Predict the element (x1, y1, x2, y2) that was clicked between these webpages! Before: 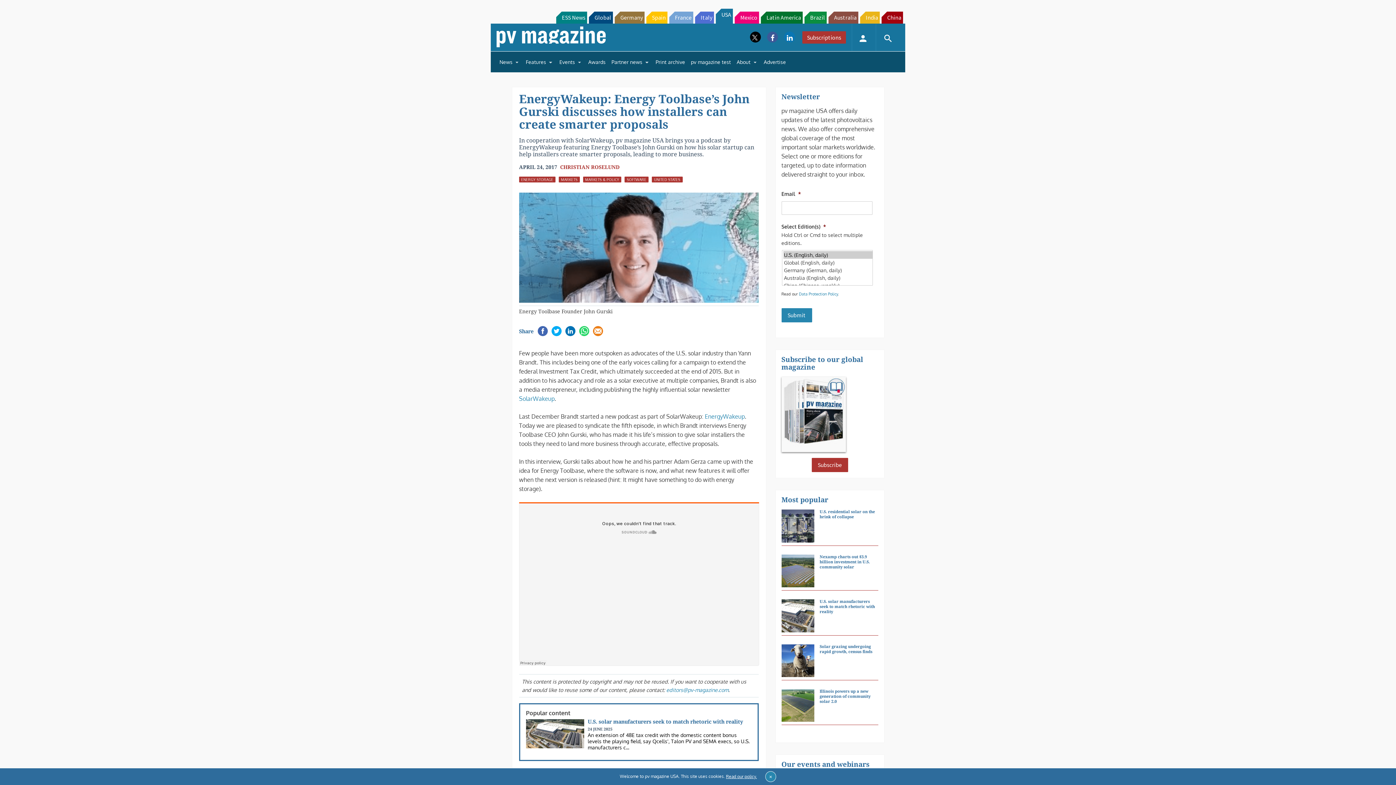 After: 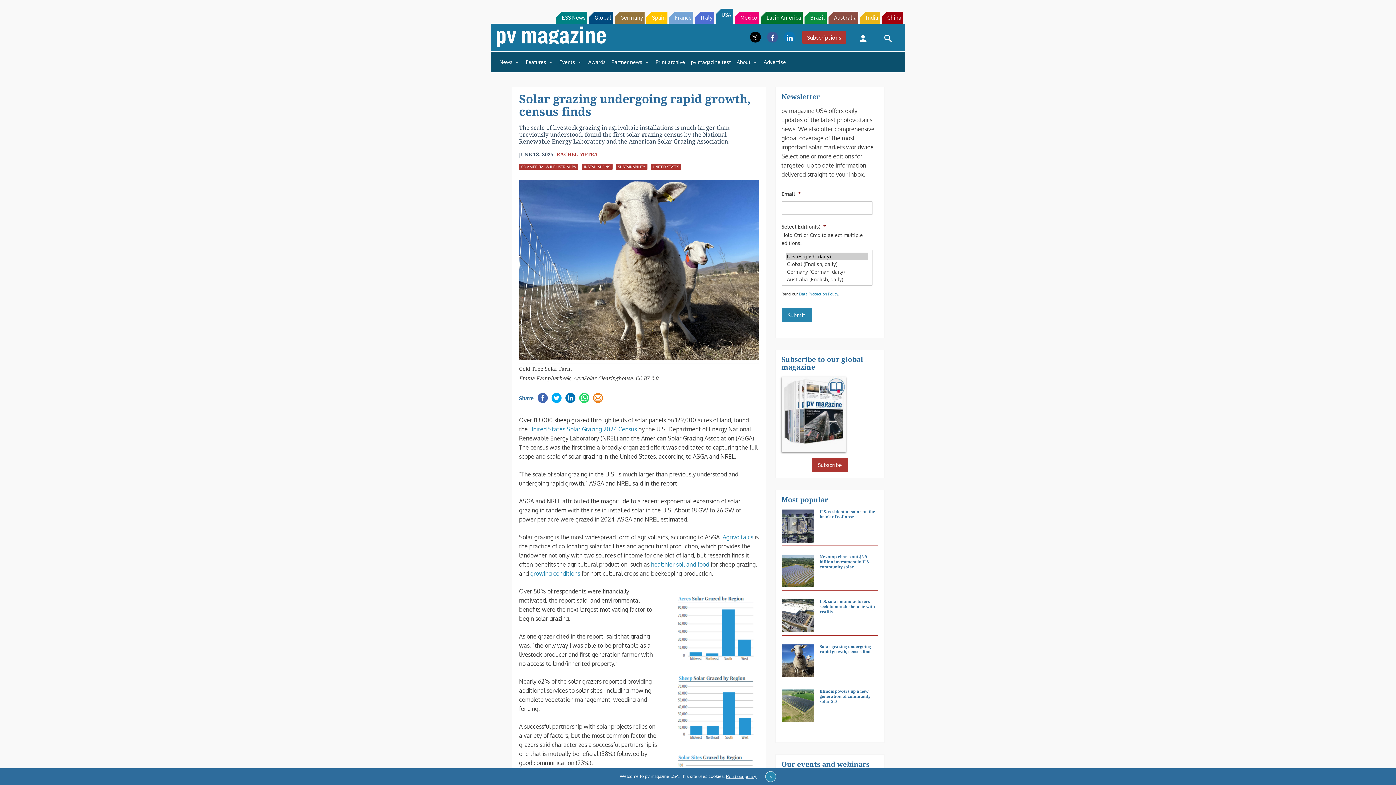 Action: label: Solar grazing undergoing rapid growth, census finds bbox: (819, 644, 877, 654)